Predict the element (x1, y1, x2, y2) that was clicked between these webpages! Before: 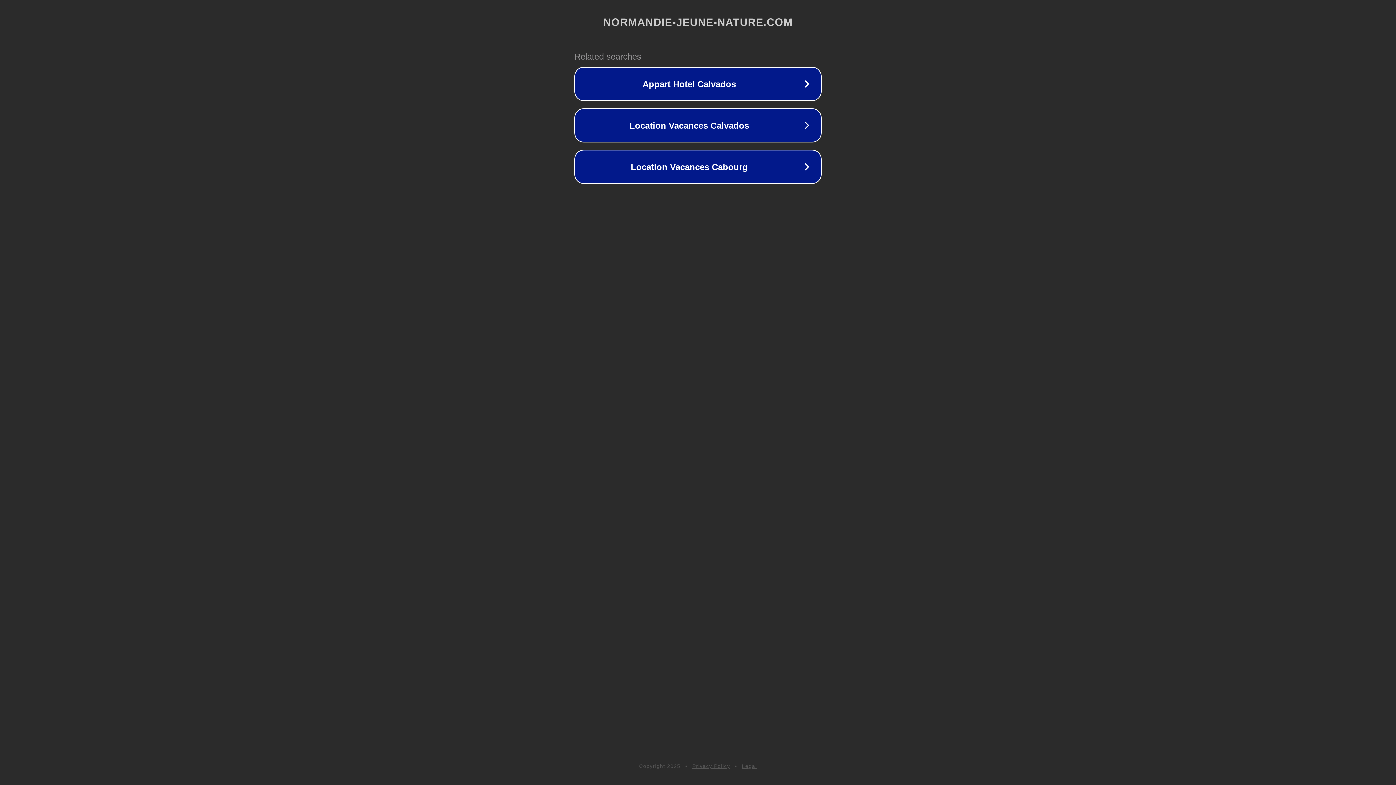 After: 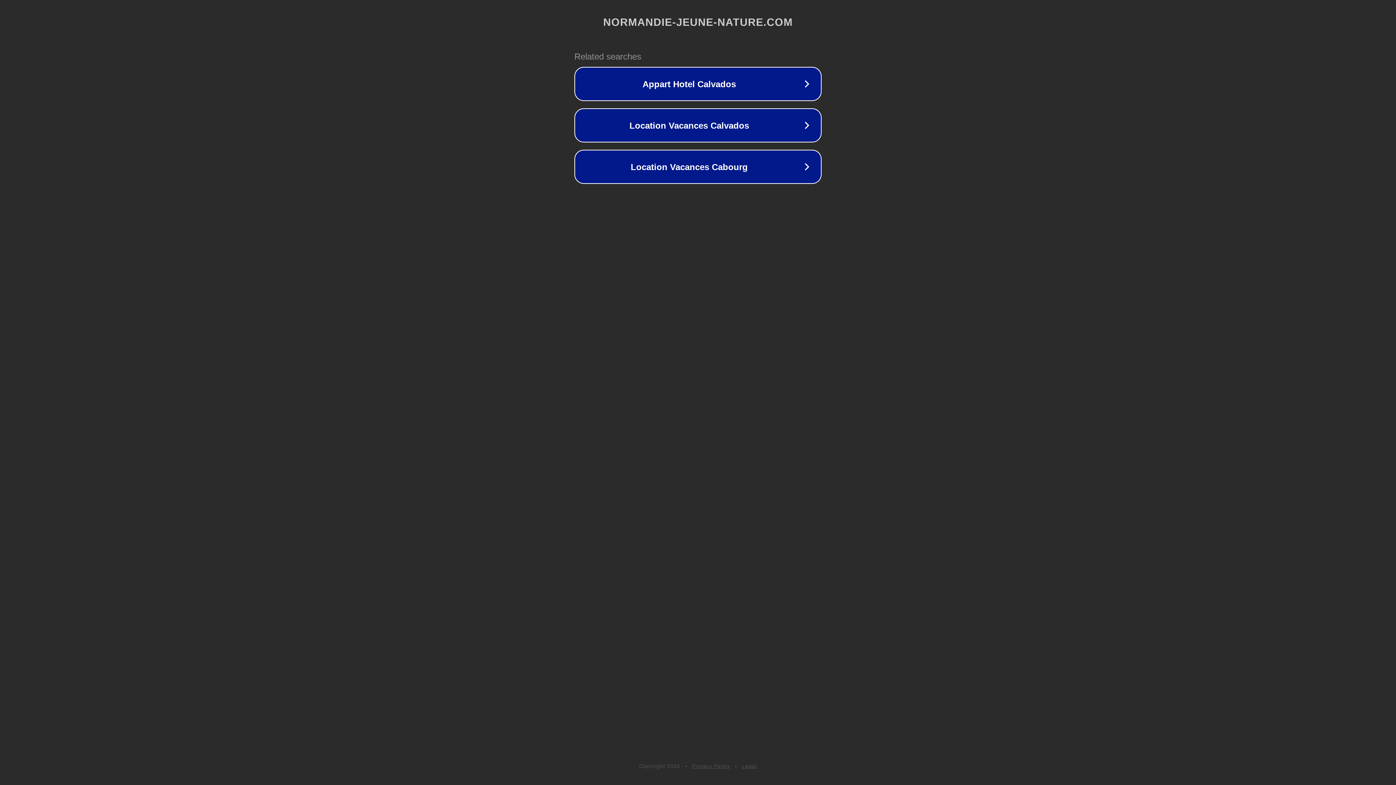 Action: bbox: (692, 763, 730, 769) label: Privacy Policy